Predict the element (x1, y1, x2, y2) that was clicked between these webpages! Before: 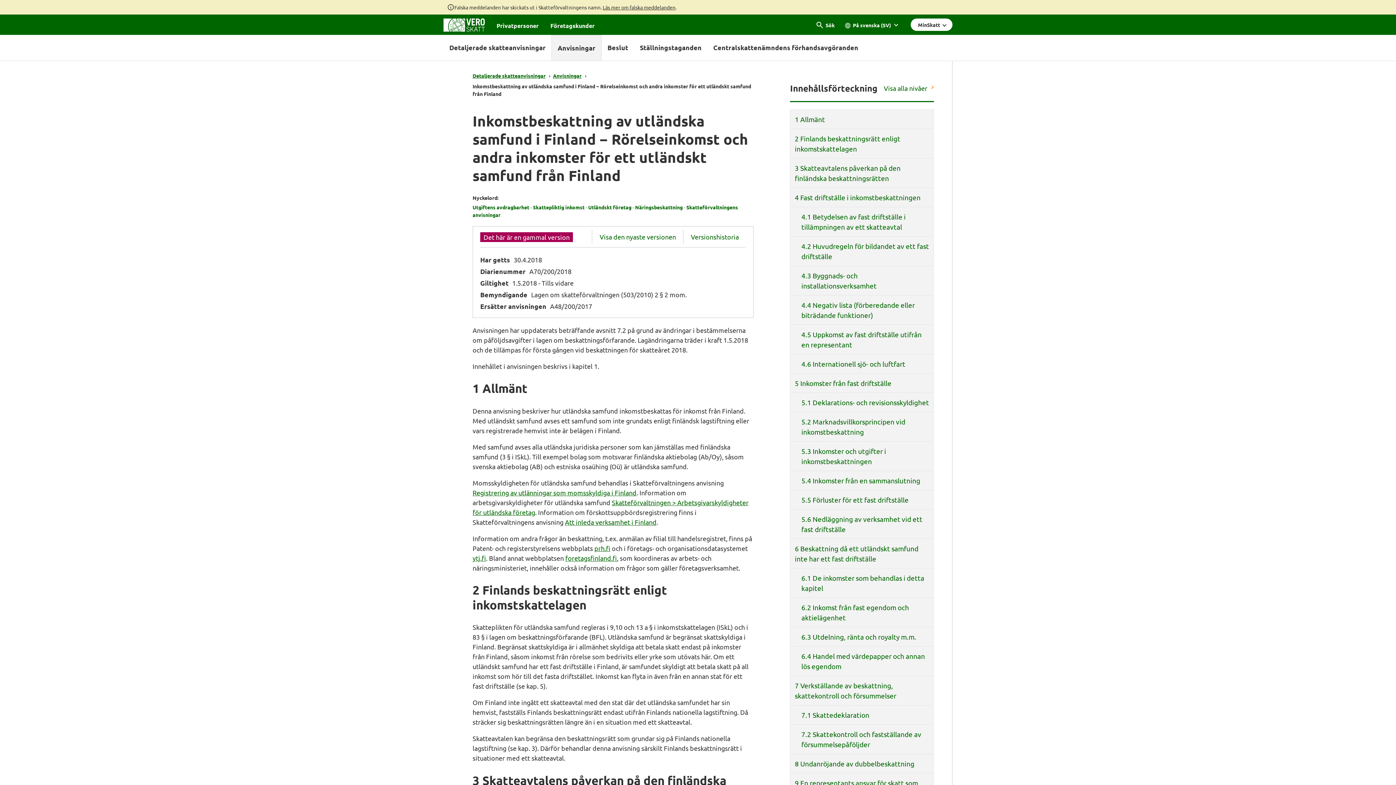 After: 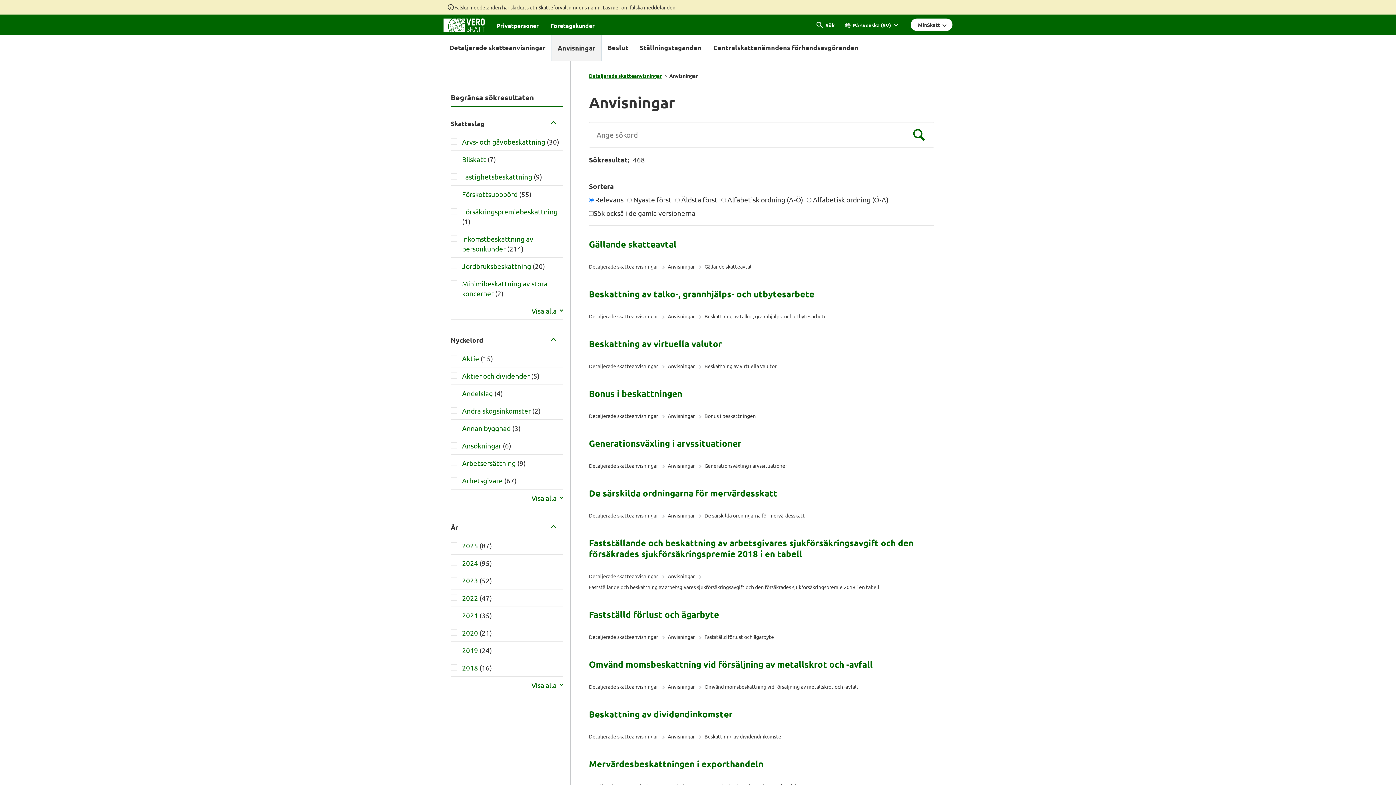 Action: bbox: (551, 34, 601, 61) label: Anvisningar